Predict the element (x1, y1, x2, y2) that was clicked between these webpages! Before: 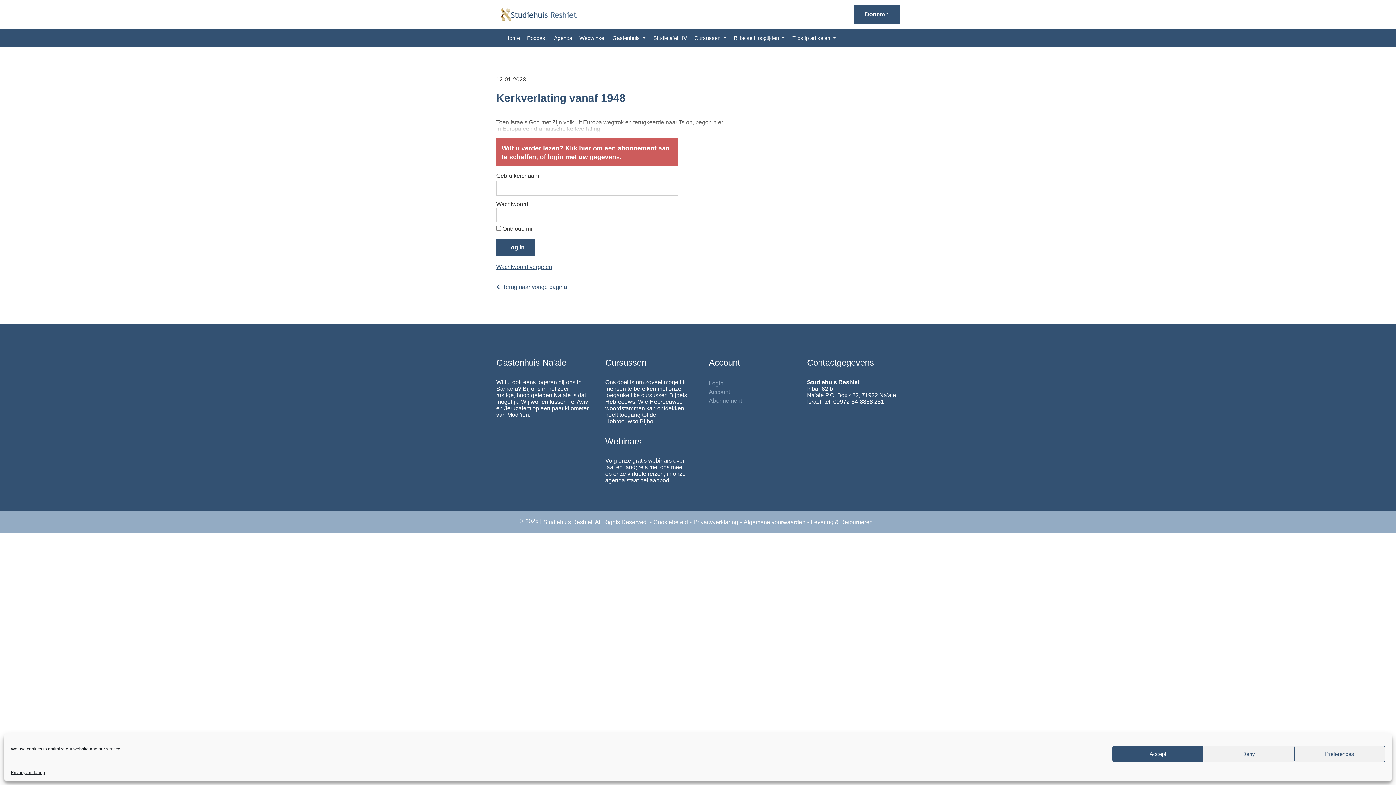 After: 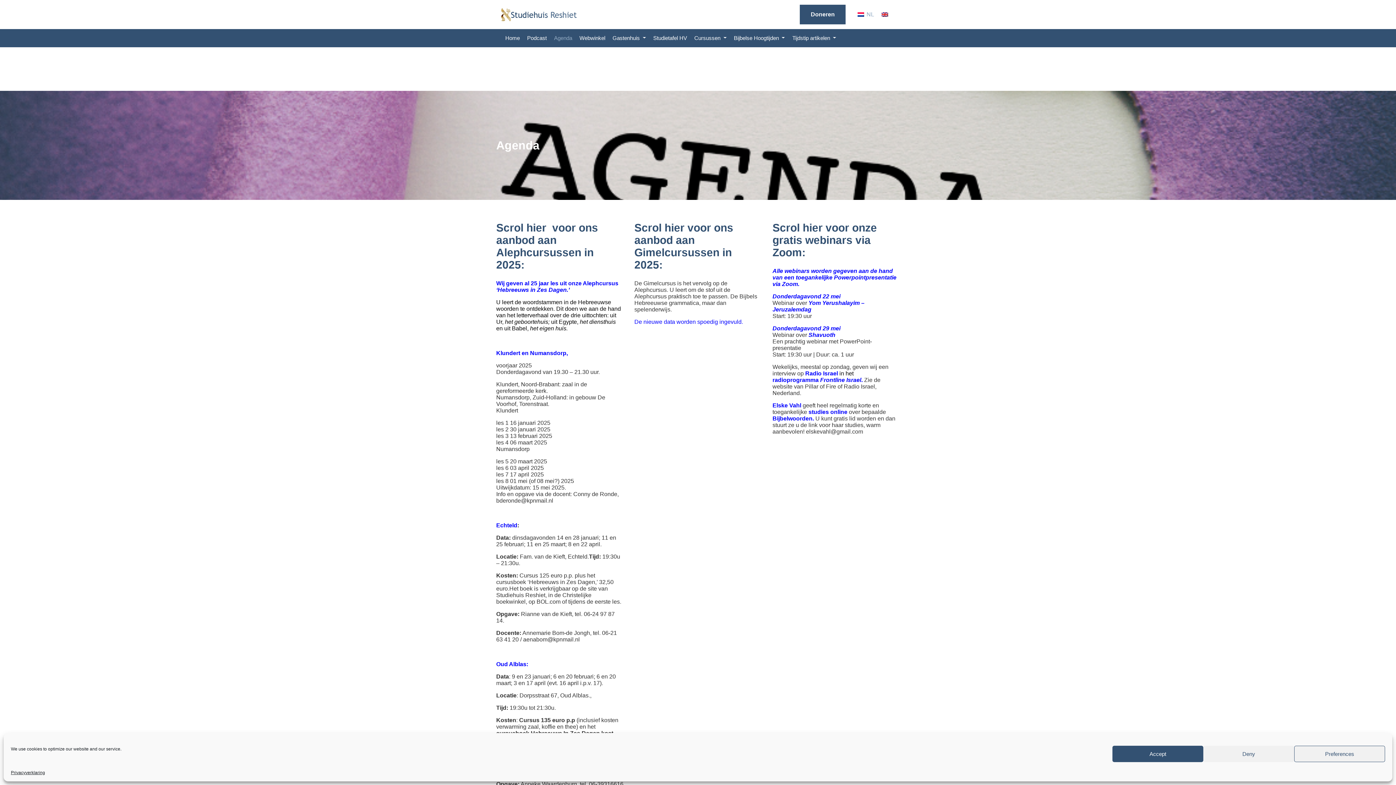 Action: bbox: (550, 29, 576, 47) label: Agenda